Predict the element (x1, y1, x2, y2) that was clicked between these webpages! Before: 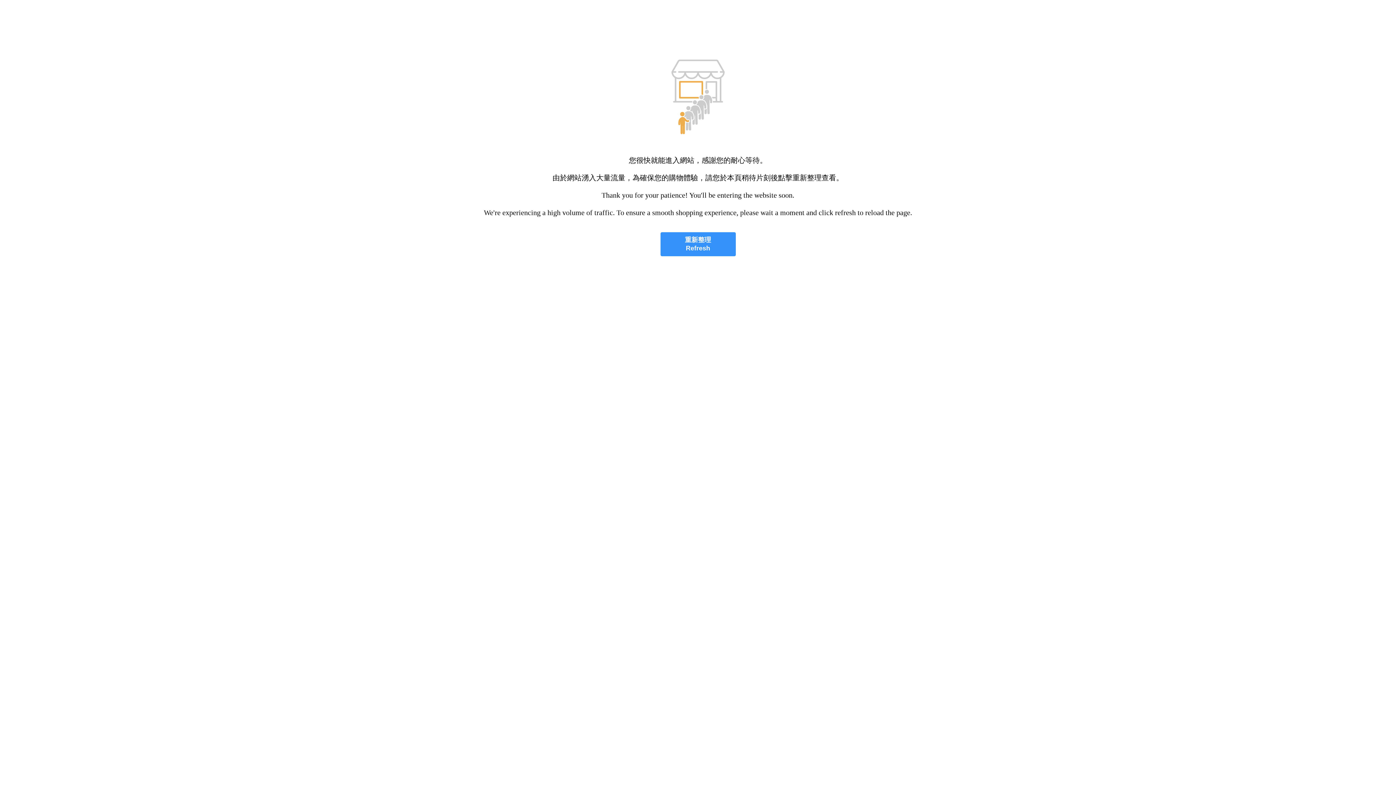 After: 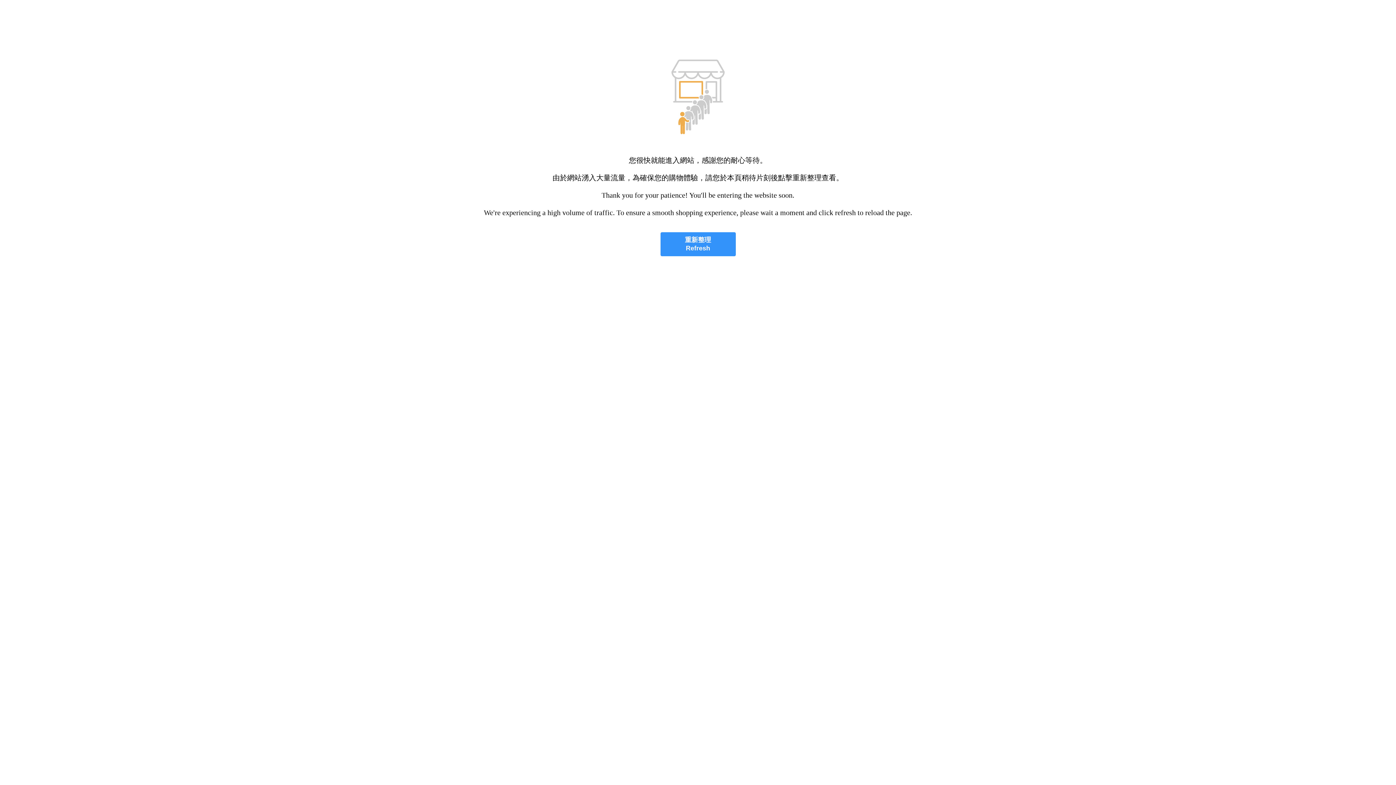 Action: bbox: (660, 232, 735, 256) label: 重新整理
Refresh